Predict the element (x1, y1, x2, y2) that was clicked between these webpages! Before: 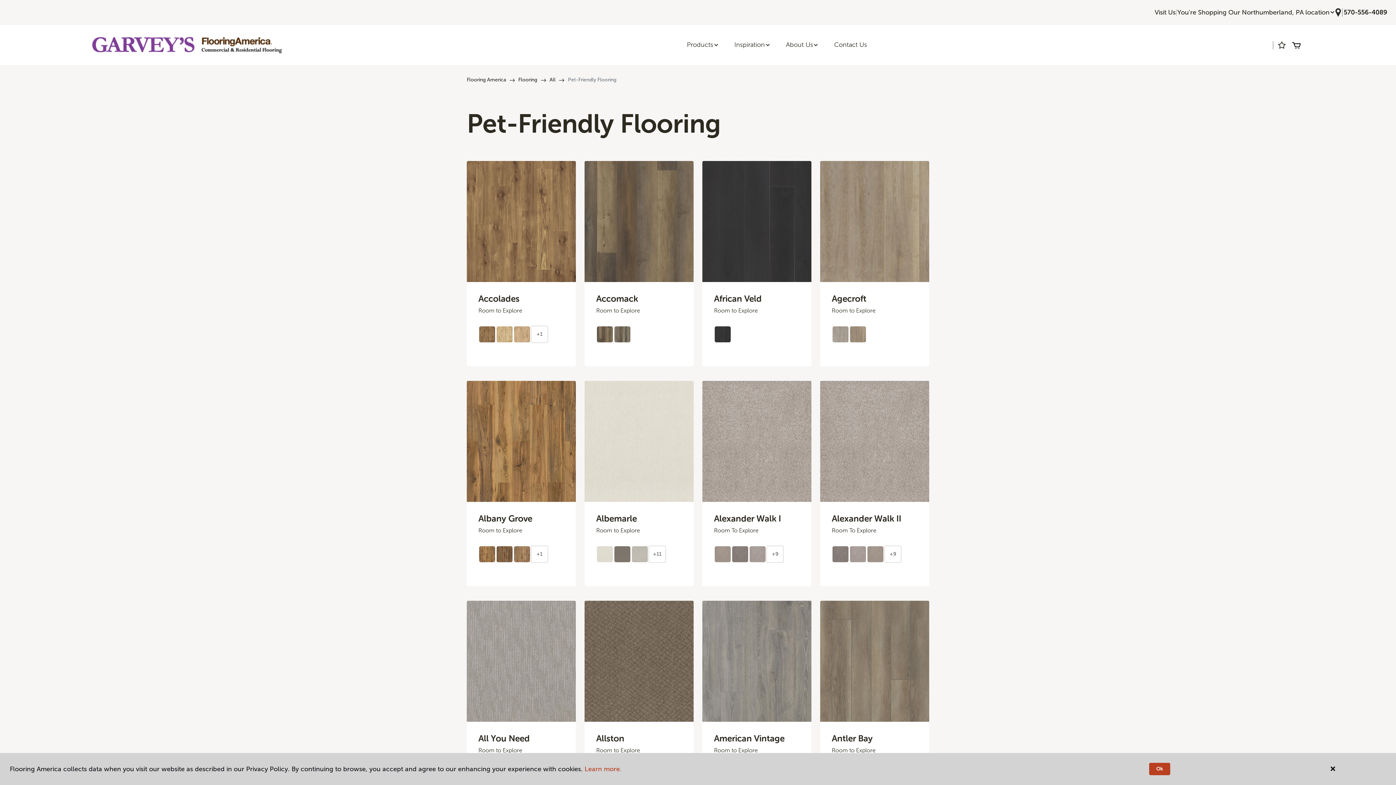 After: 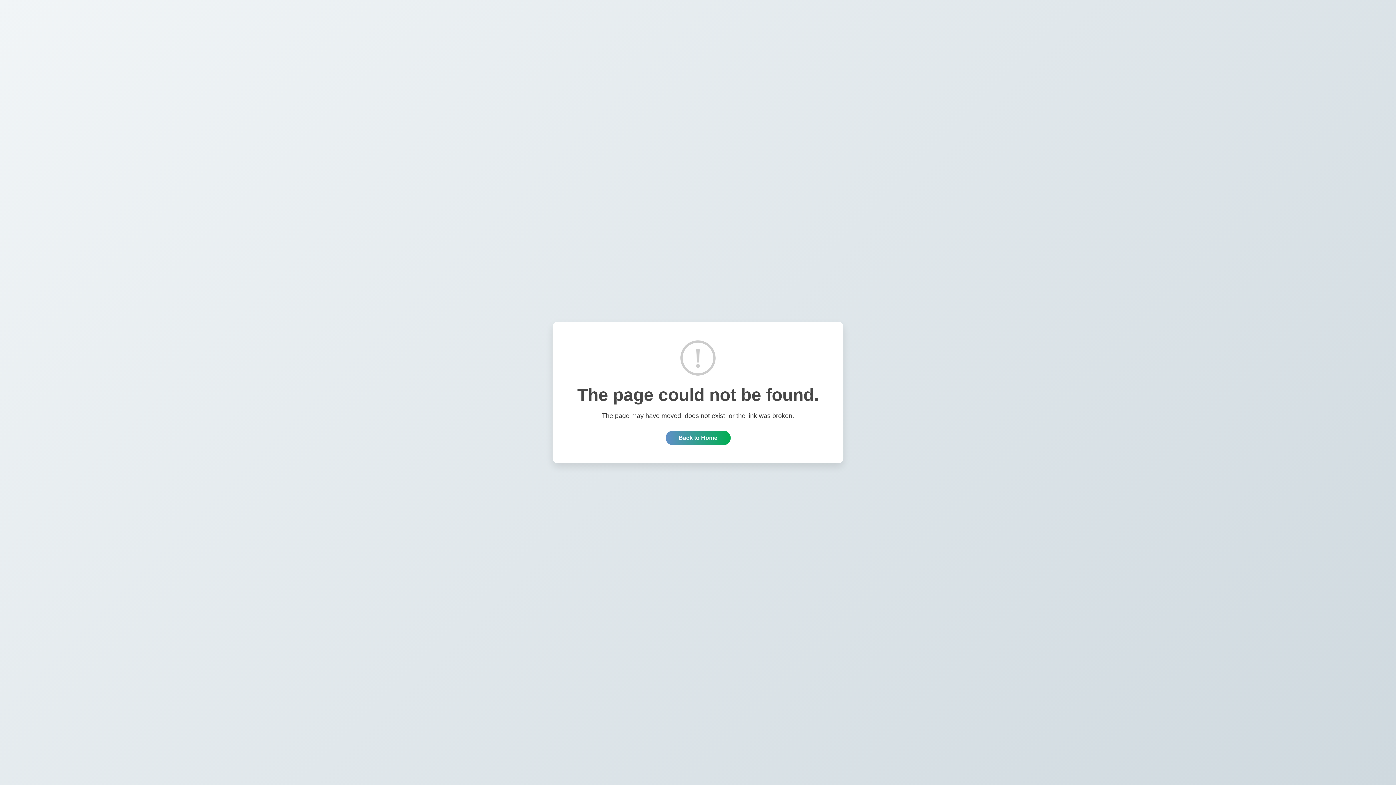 Action: label: All bbox: (549, 76, 555, 82)